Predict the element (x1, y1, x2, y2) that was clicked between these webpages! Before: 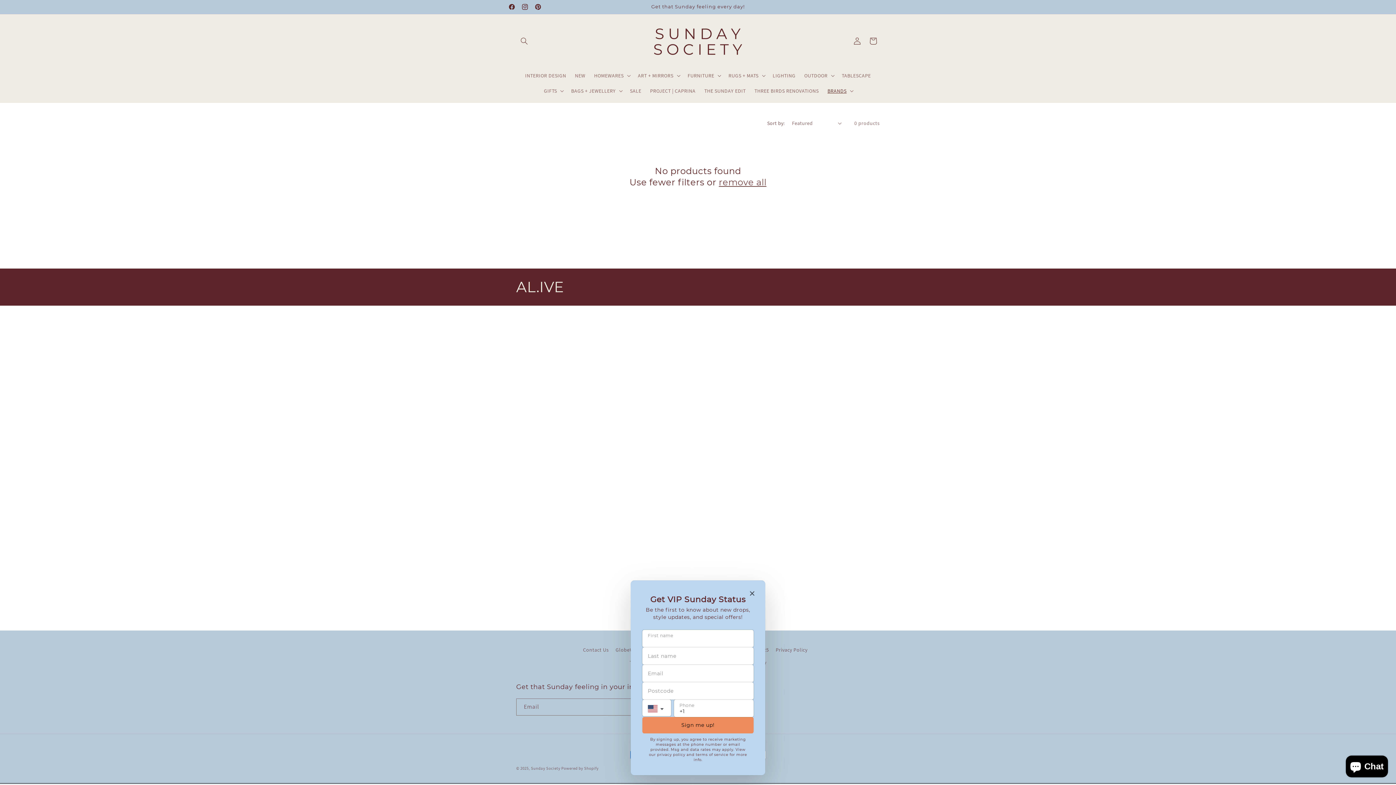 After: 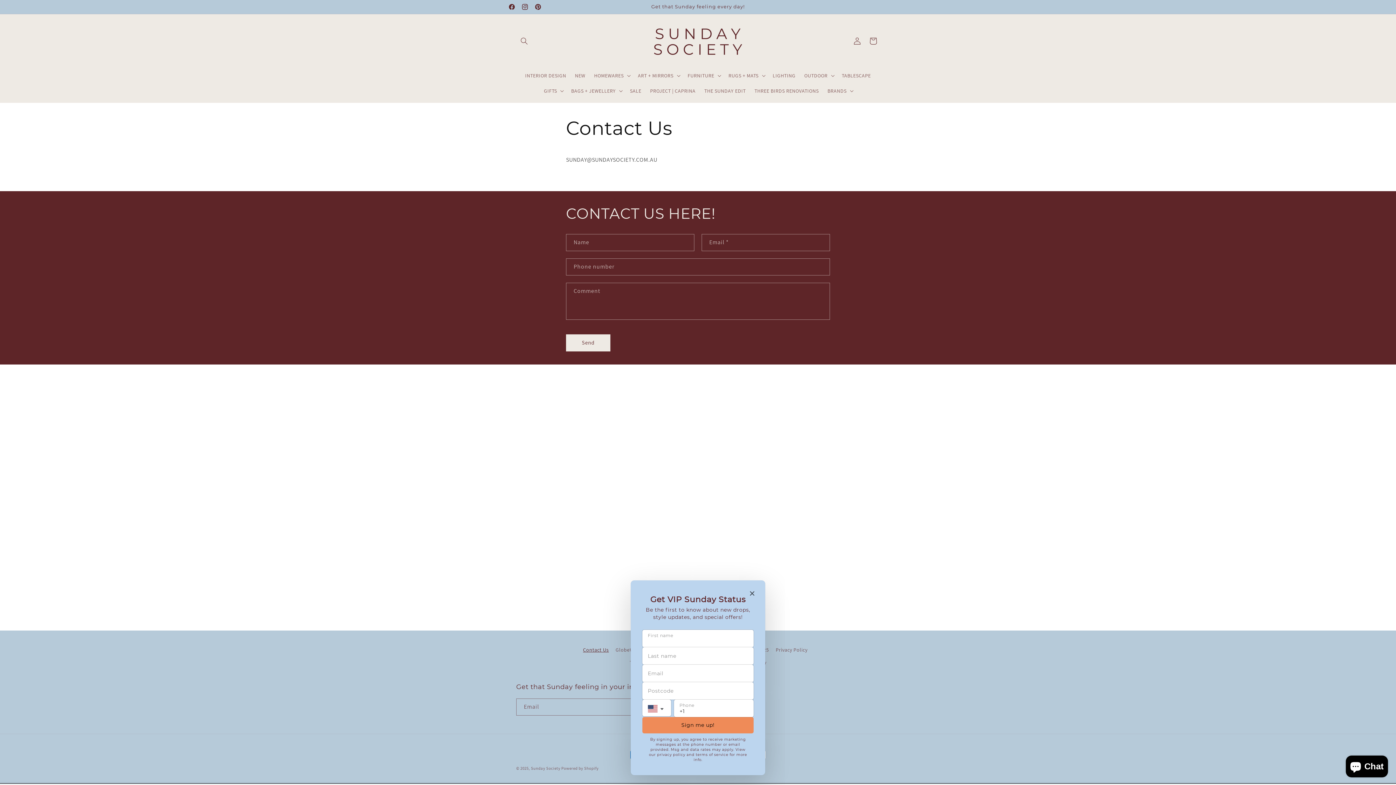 Action: label: Contact Us bbox: (583, 645, 609, 656)